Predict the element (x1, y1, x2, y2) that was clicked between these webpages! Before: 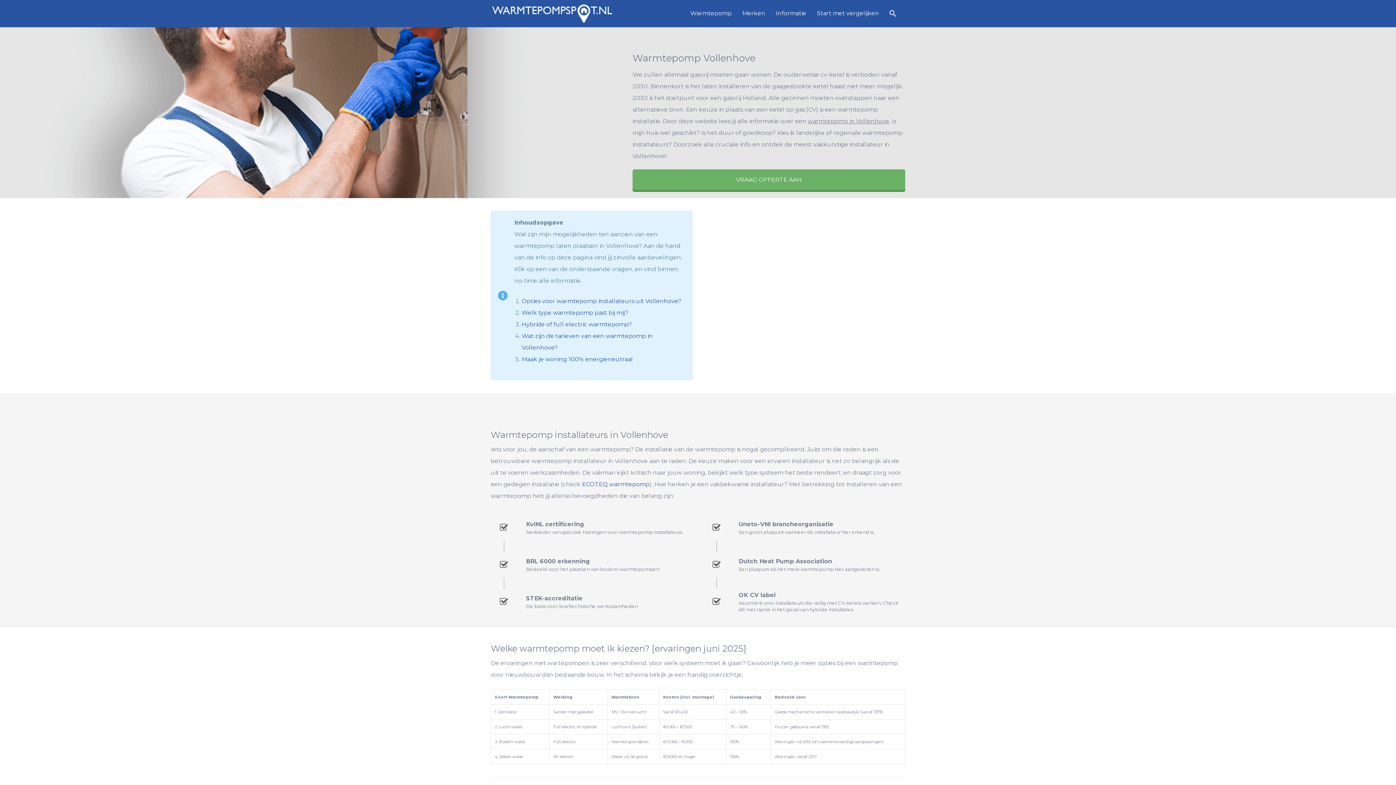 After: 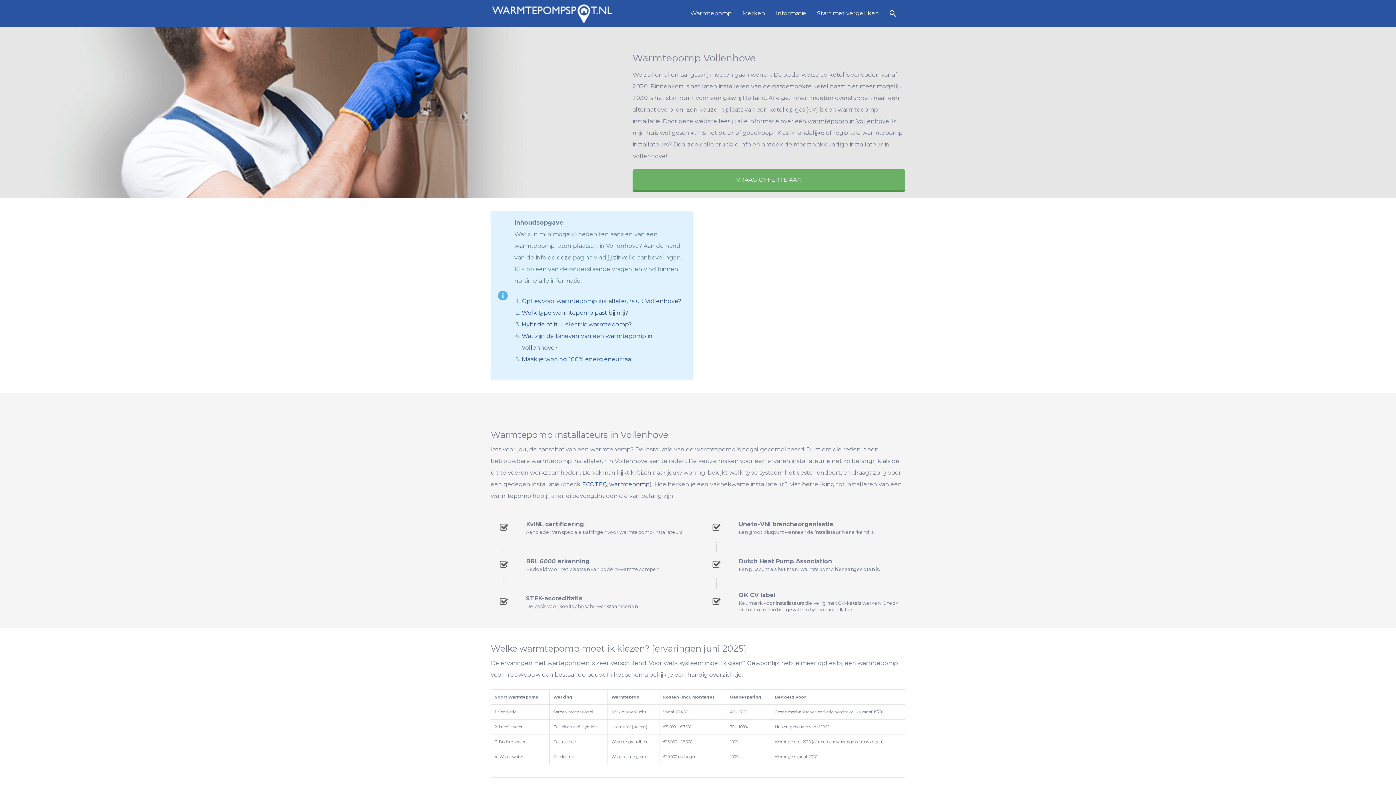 Action: label: Start met vergelijken bbox: (817, 3, 879, 23)